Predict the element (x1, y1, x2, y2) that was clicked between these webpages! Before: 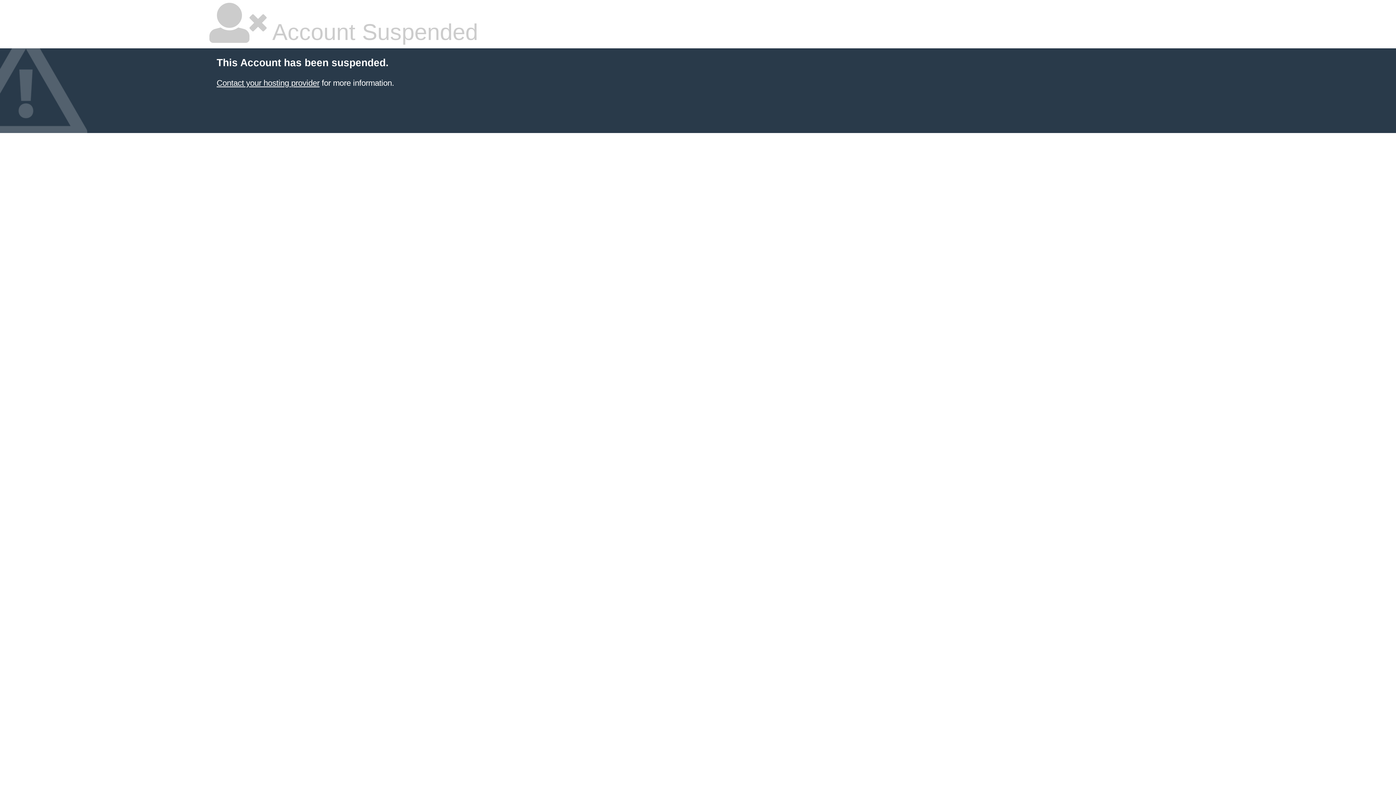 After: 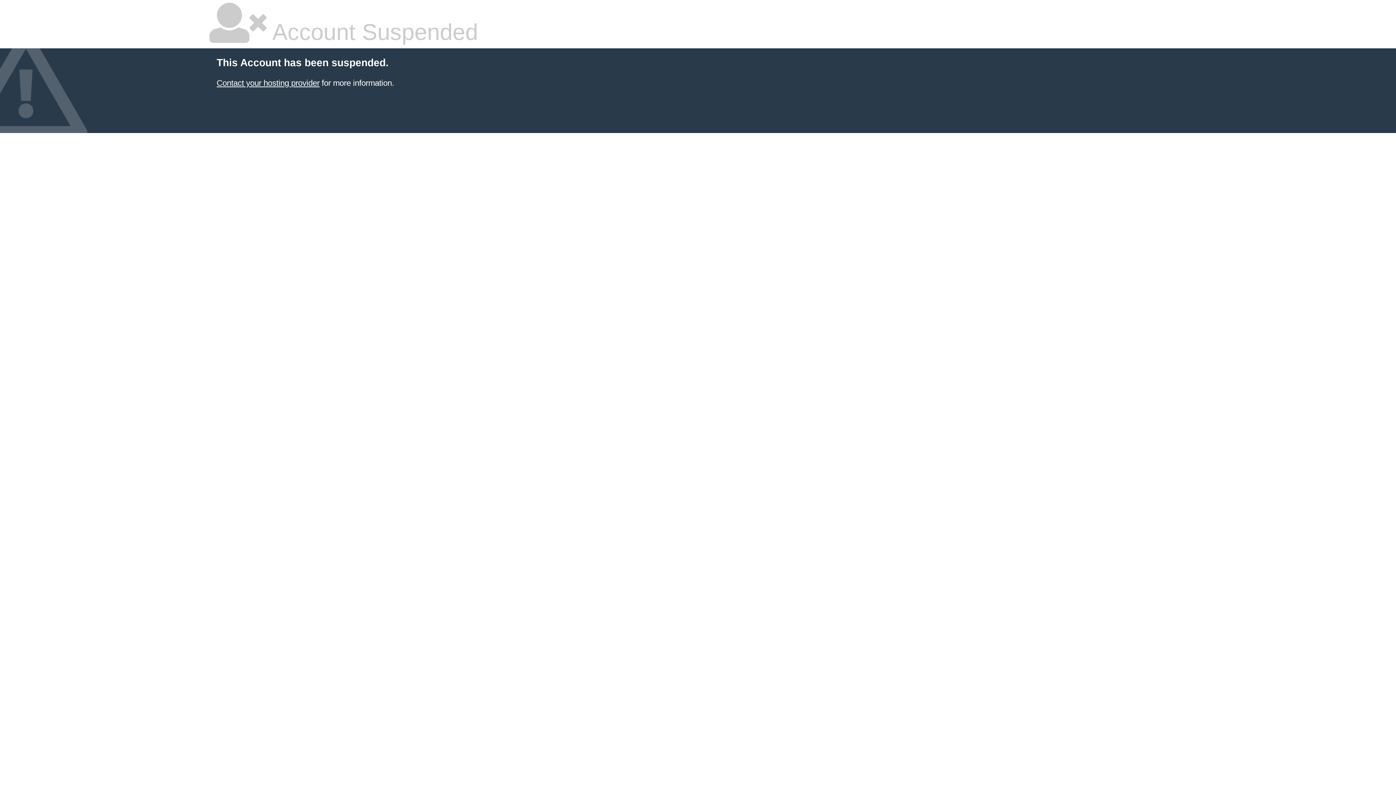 Action: bbox: (216, 78, 319, 87) label: Contact your hosting provider